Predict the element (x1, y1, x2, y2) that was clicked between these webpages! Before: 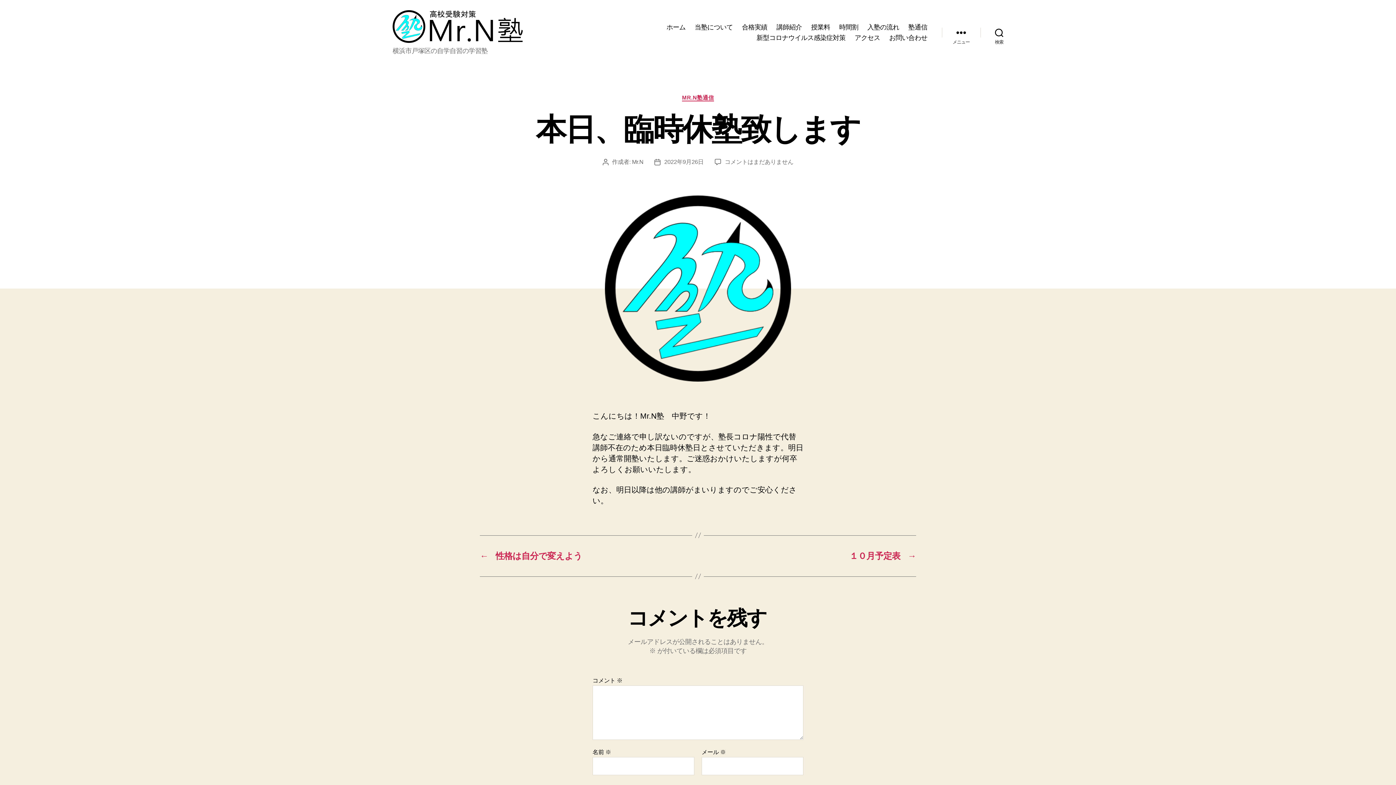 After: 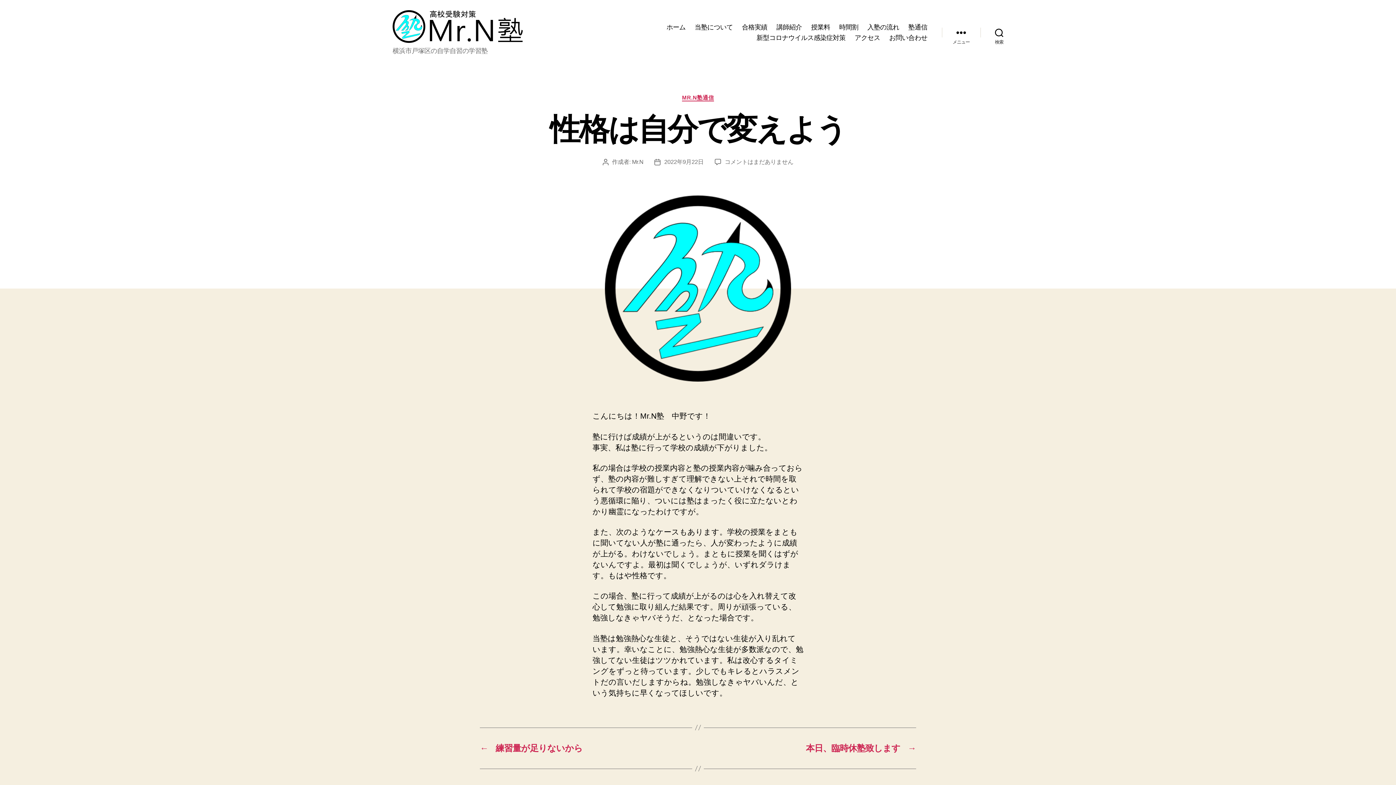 Action: bbox: (480, 550, 690, 562) label: ←
性格は自分で変えよう